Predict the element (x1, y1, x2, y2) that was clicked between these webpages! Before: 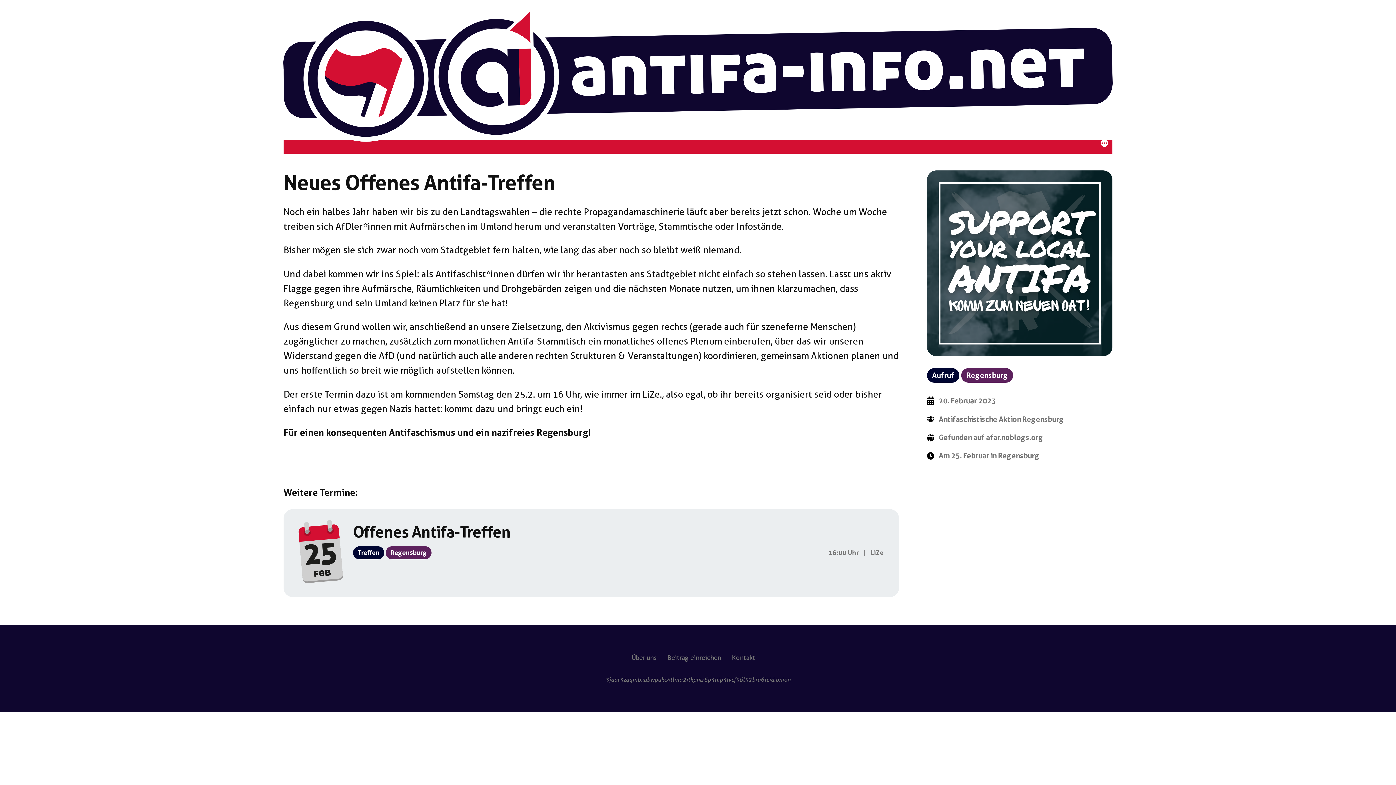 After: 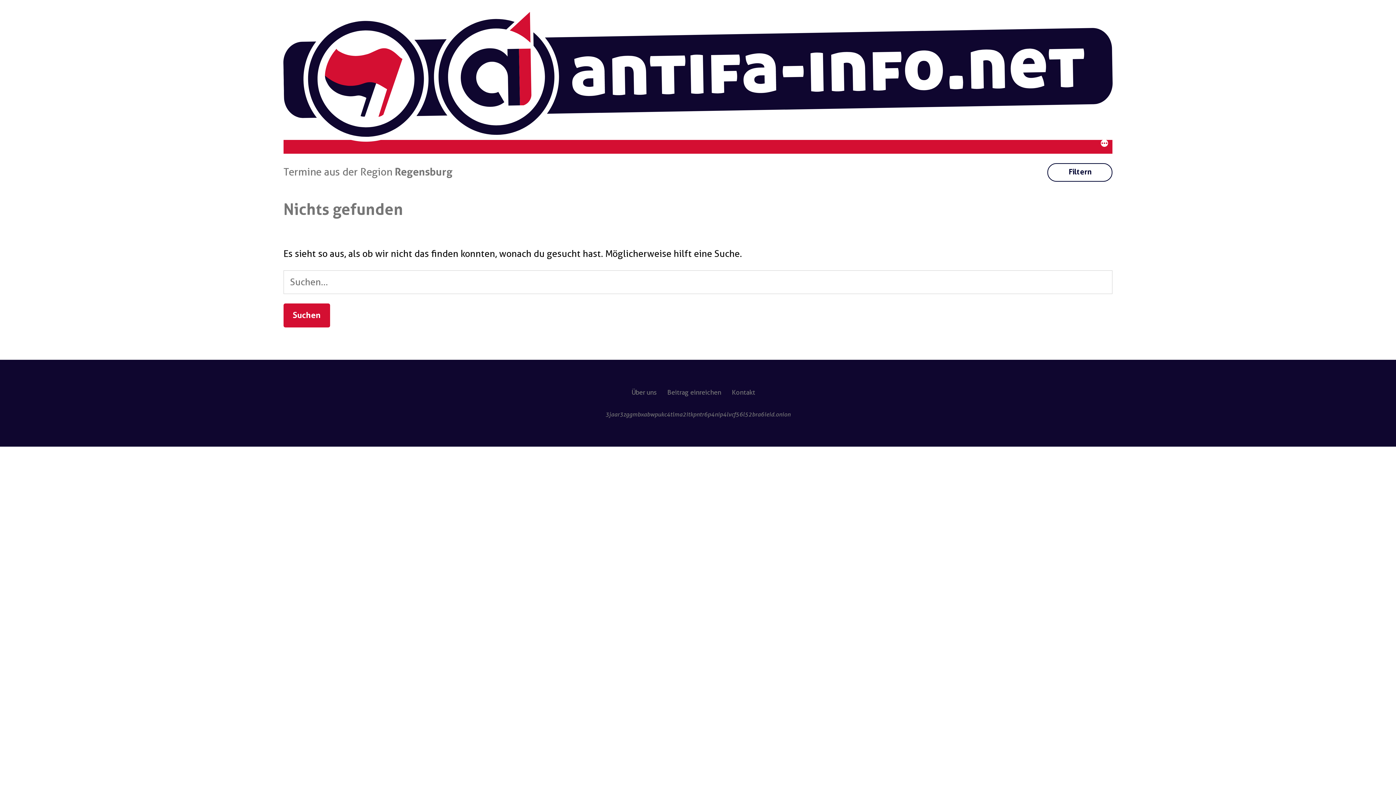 Action: label: Regensburg bbox: (385, 546, 431, 559)